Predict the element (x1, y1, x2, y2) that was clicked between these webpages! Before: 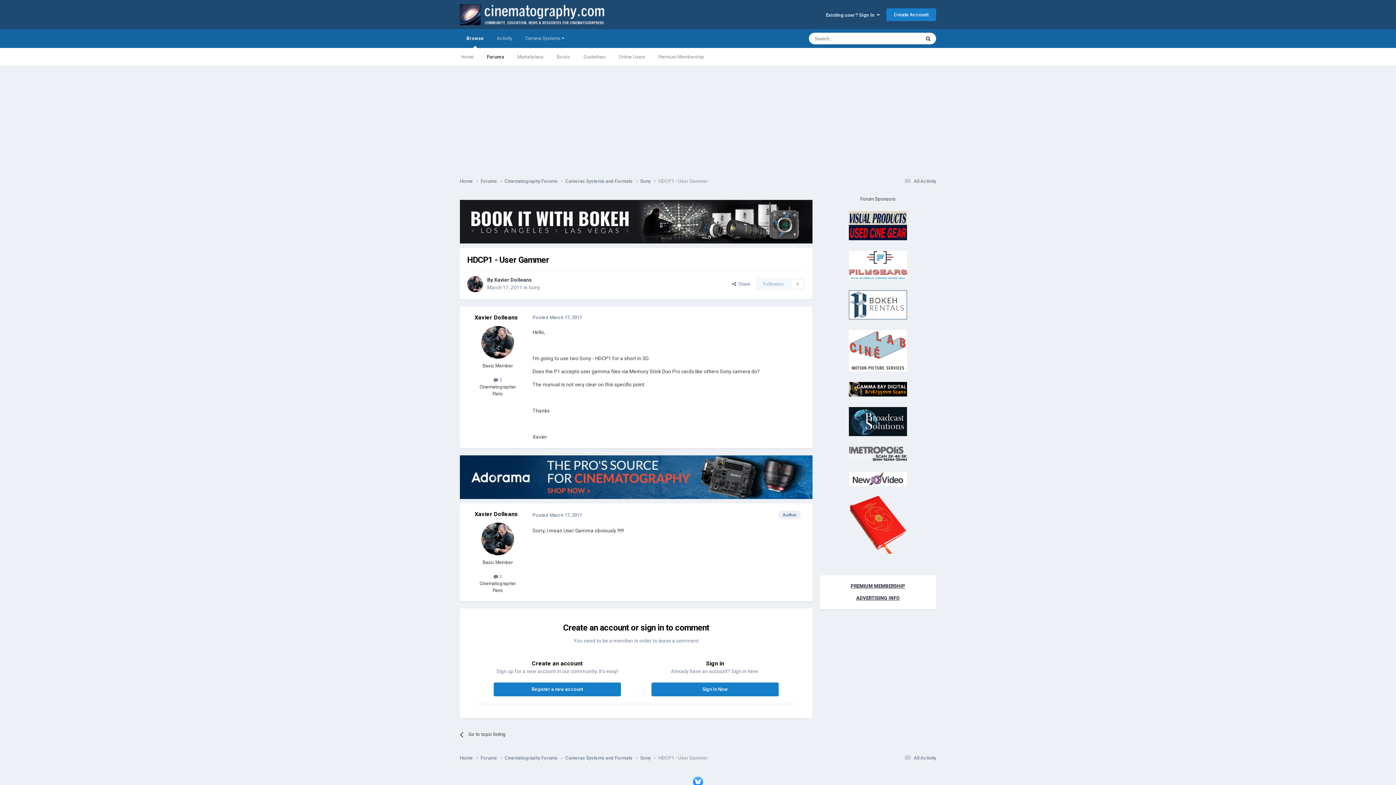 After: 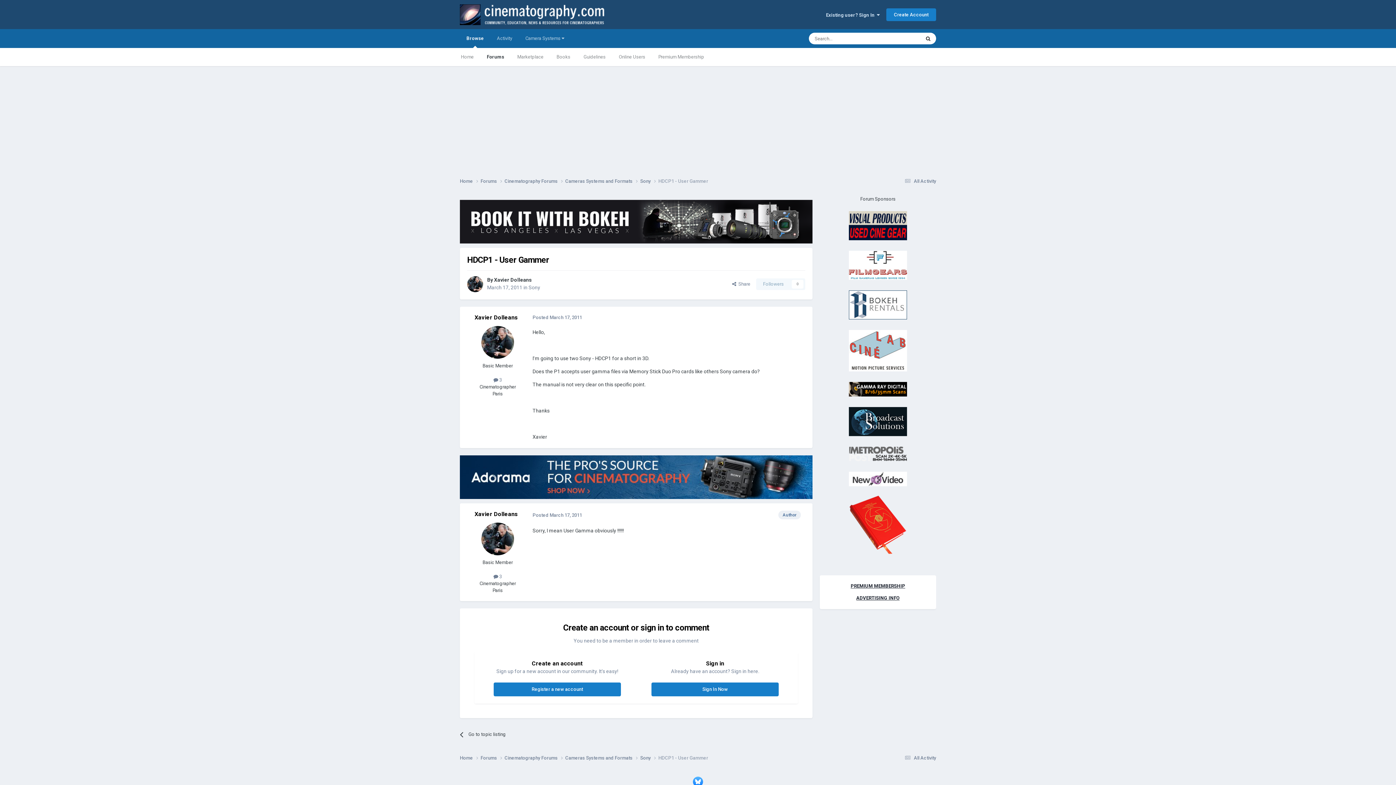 Action: bbox: (849, 450, 907, 456)